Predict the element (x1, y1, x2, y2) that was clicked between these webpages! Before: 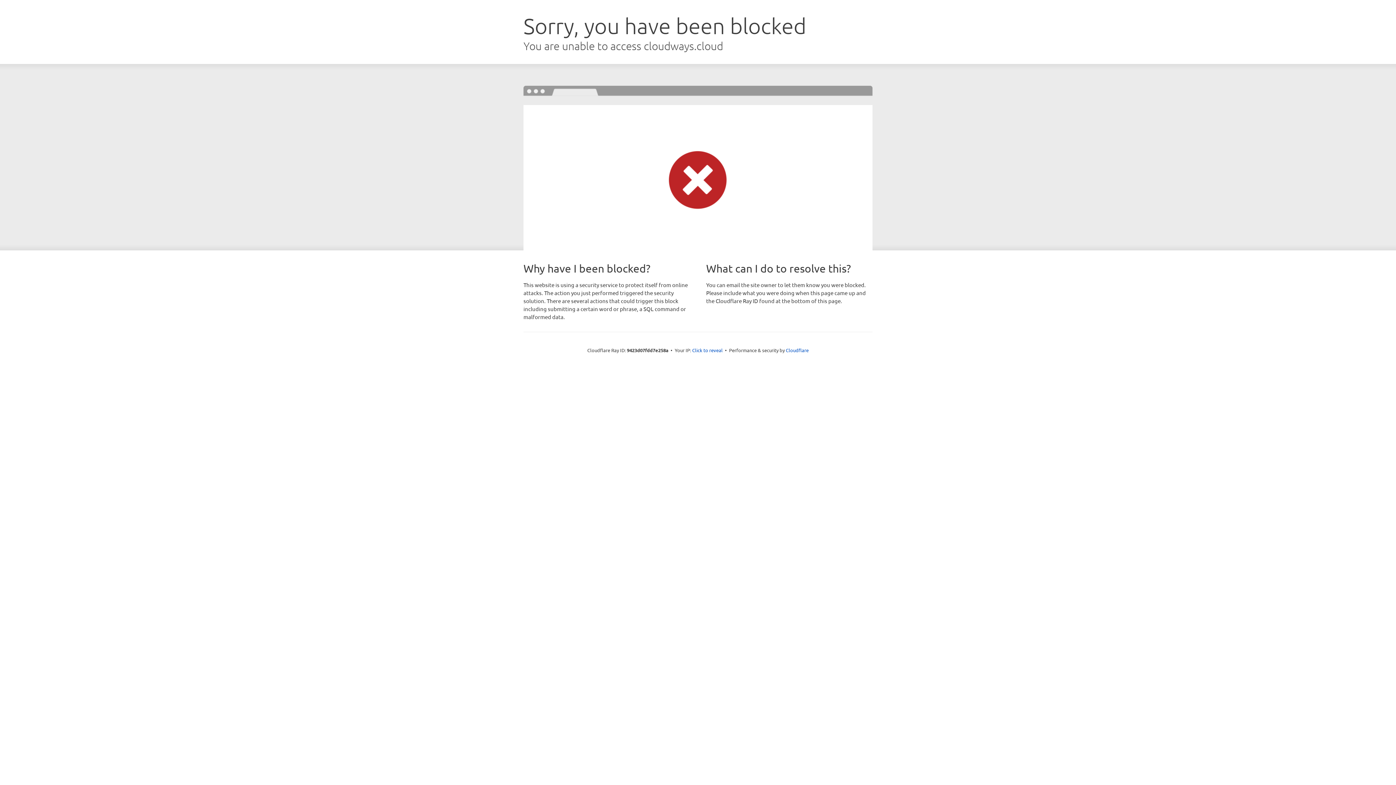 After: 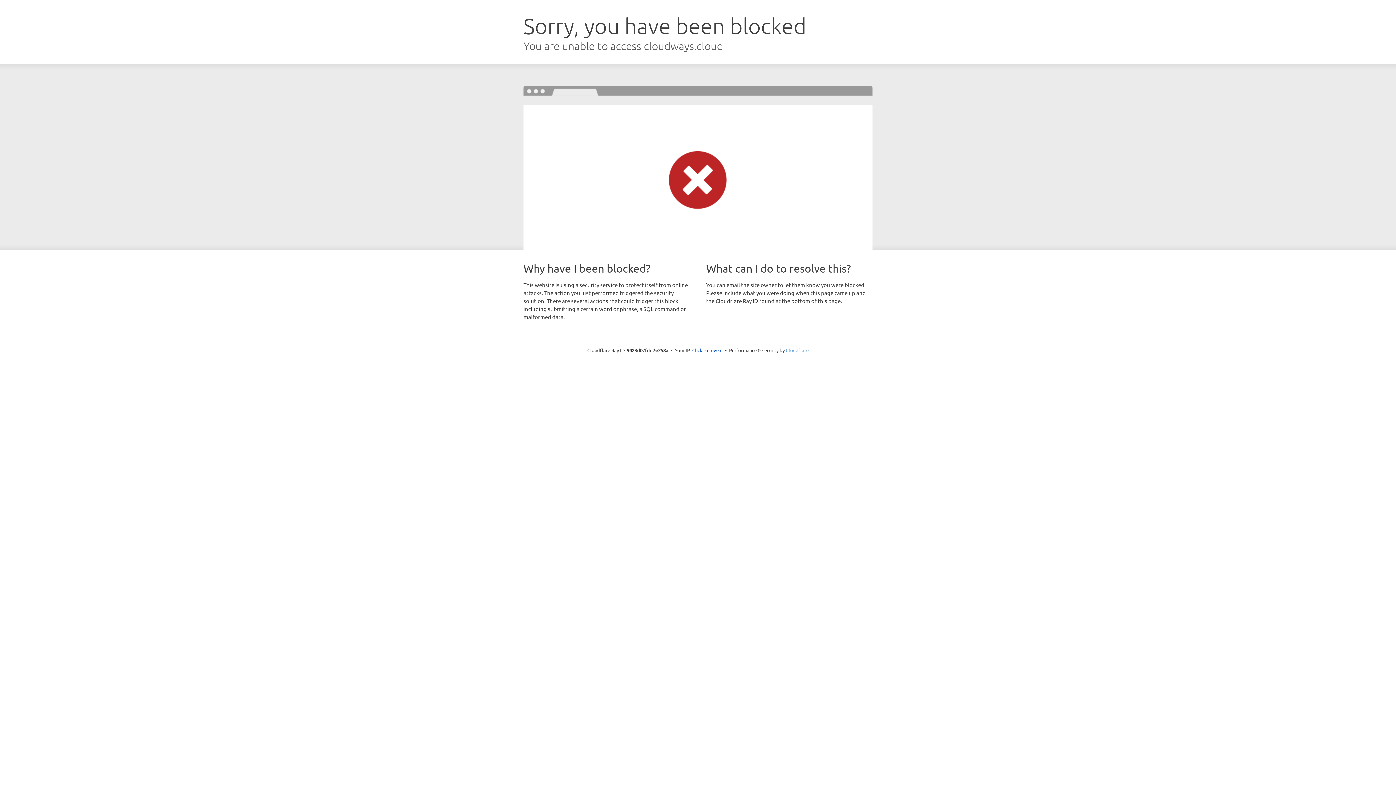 Action: bbox: (786, 347, 808, 353) label: Cloudflare